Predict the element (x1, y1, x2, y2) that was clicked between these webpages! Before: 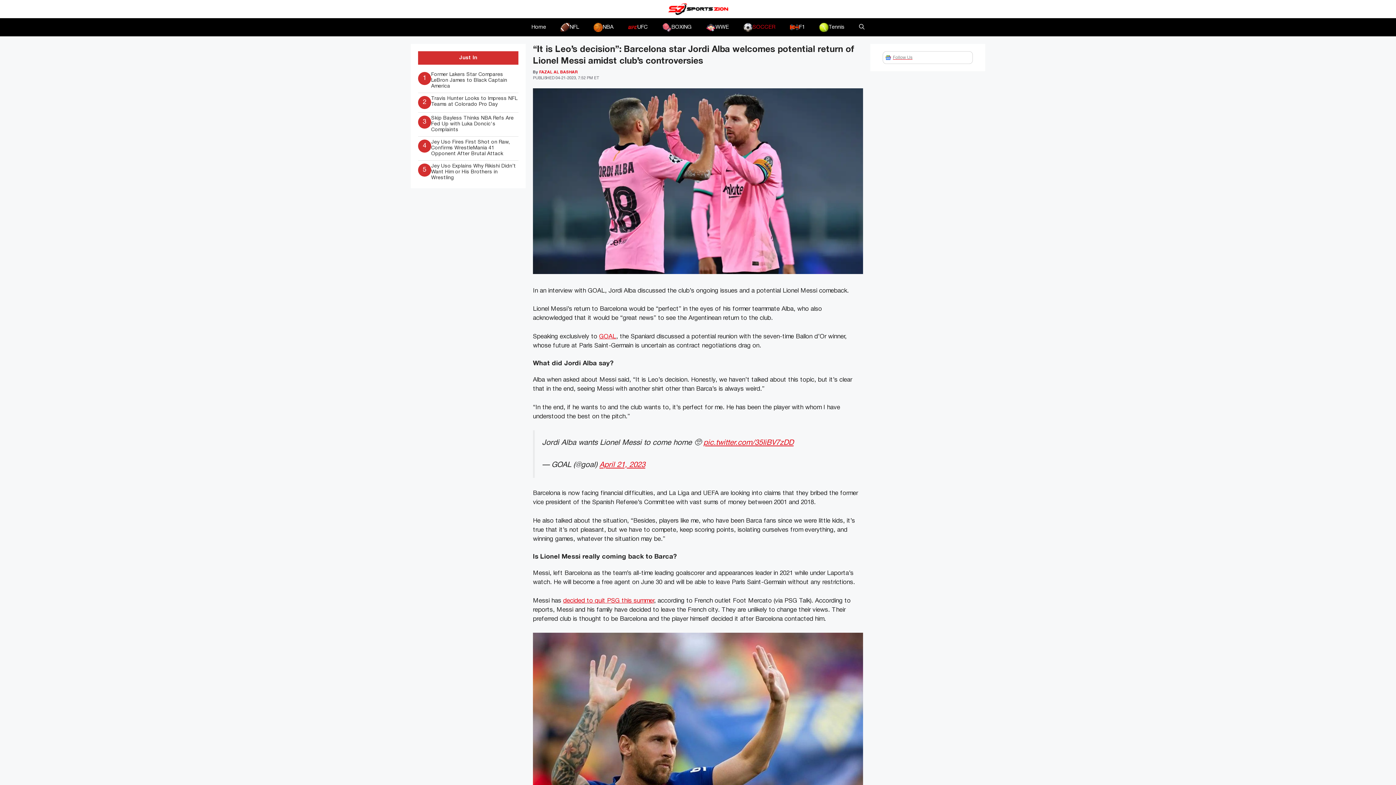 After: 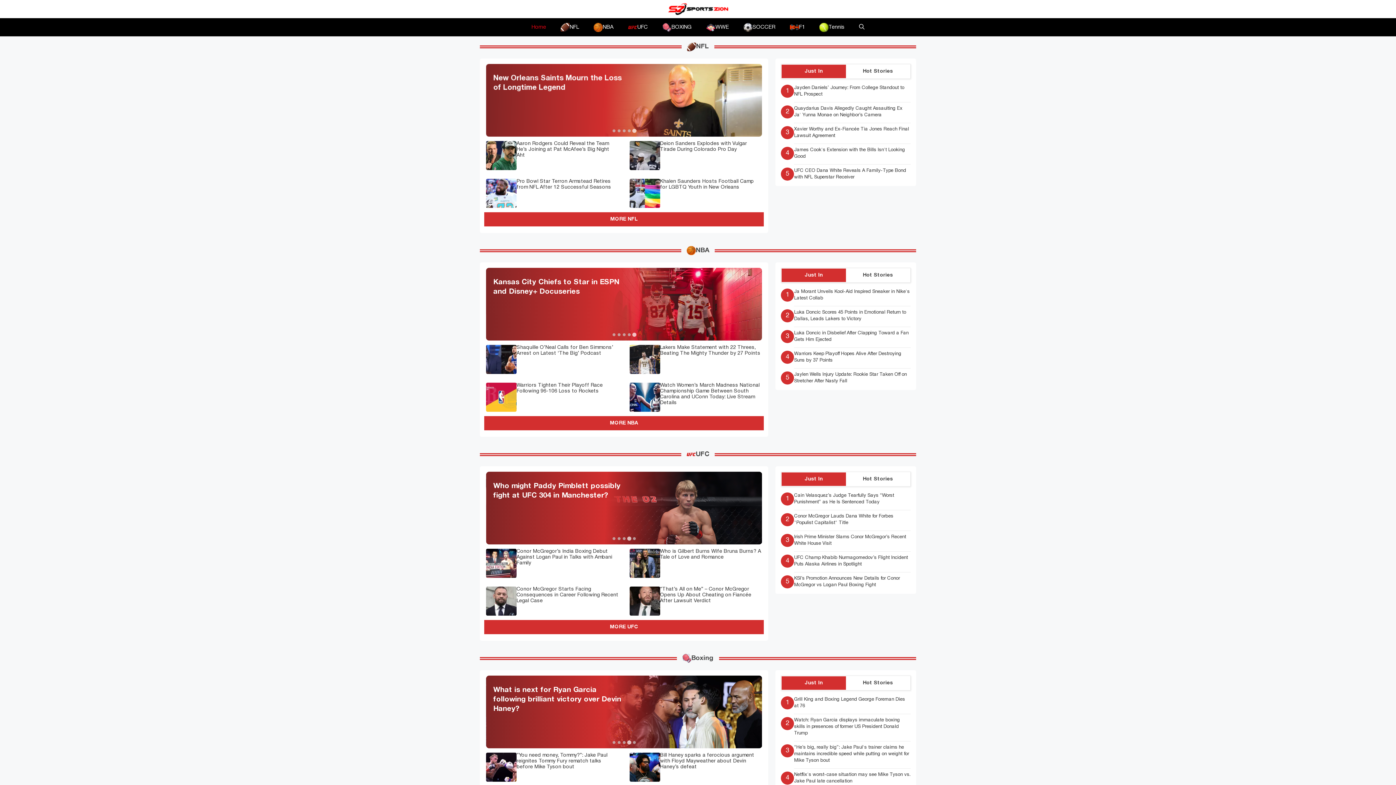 Action: bbox: (667, 6, 728, 11)